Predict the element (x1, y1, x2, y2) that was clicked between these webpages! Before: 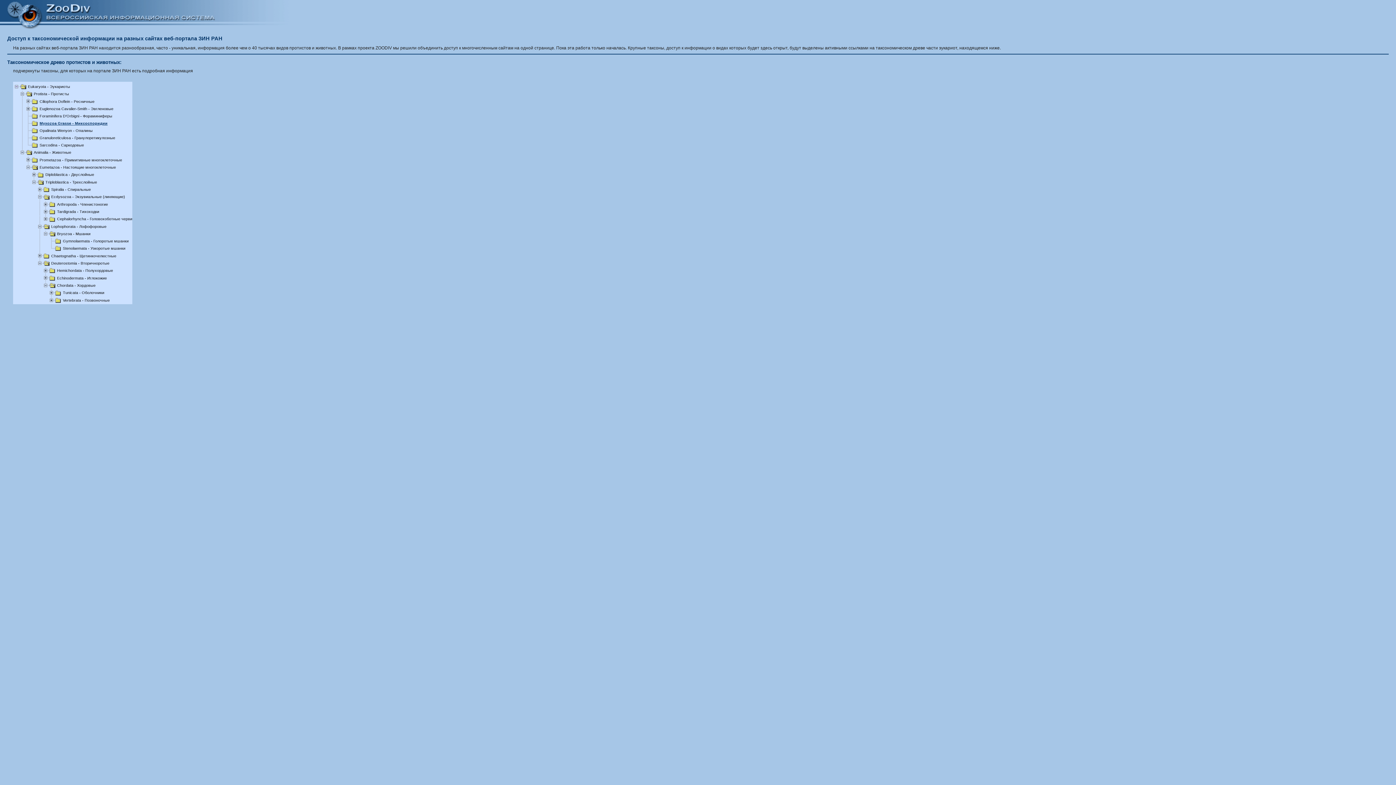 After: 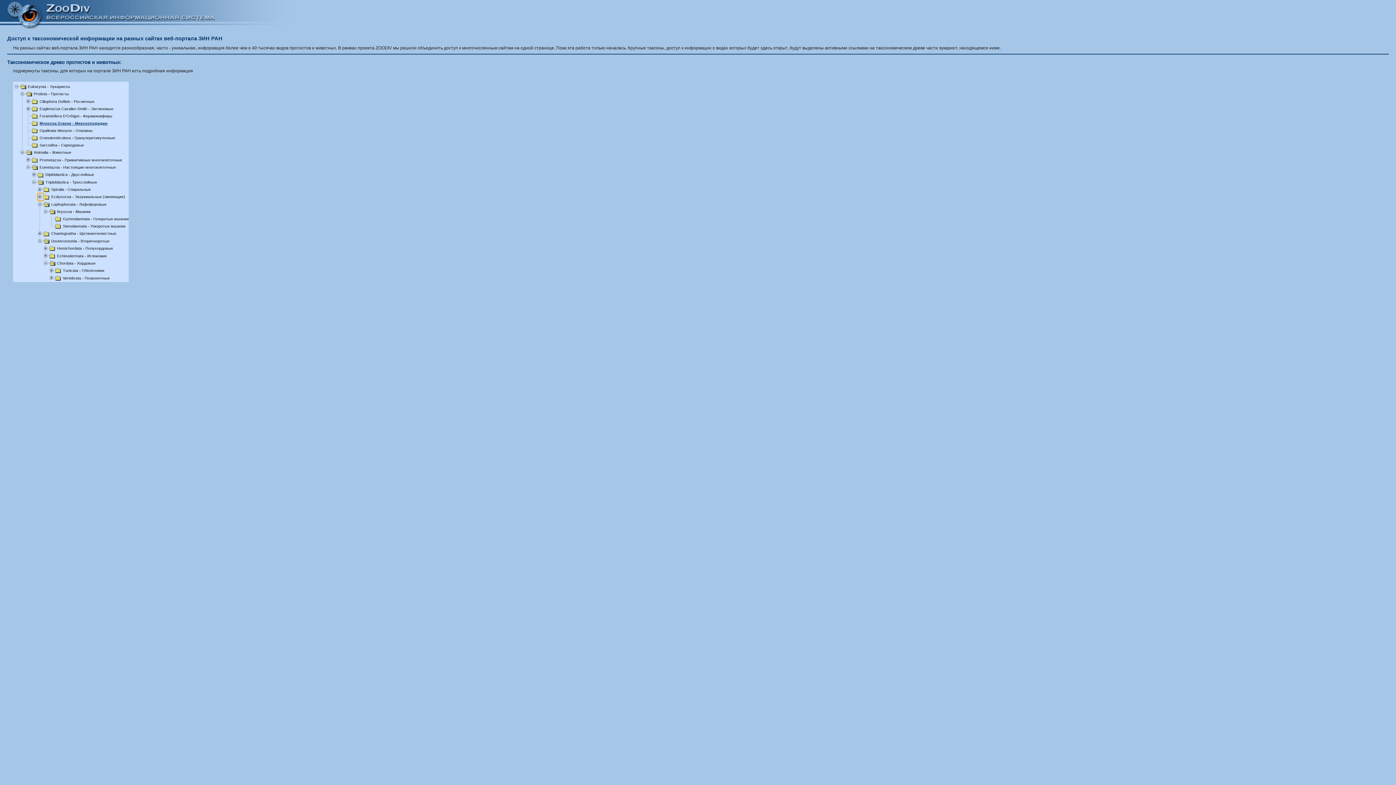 Action: bbox: (37, 194, 43, 199)